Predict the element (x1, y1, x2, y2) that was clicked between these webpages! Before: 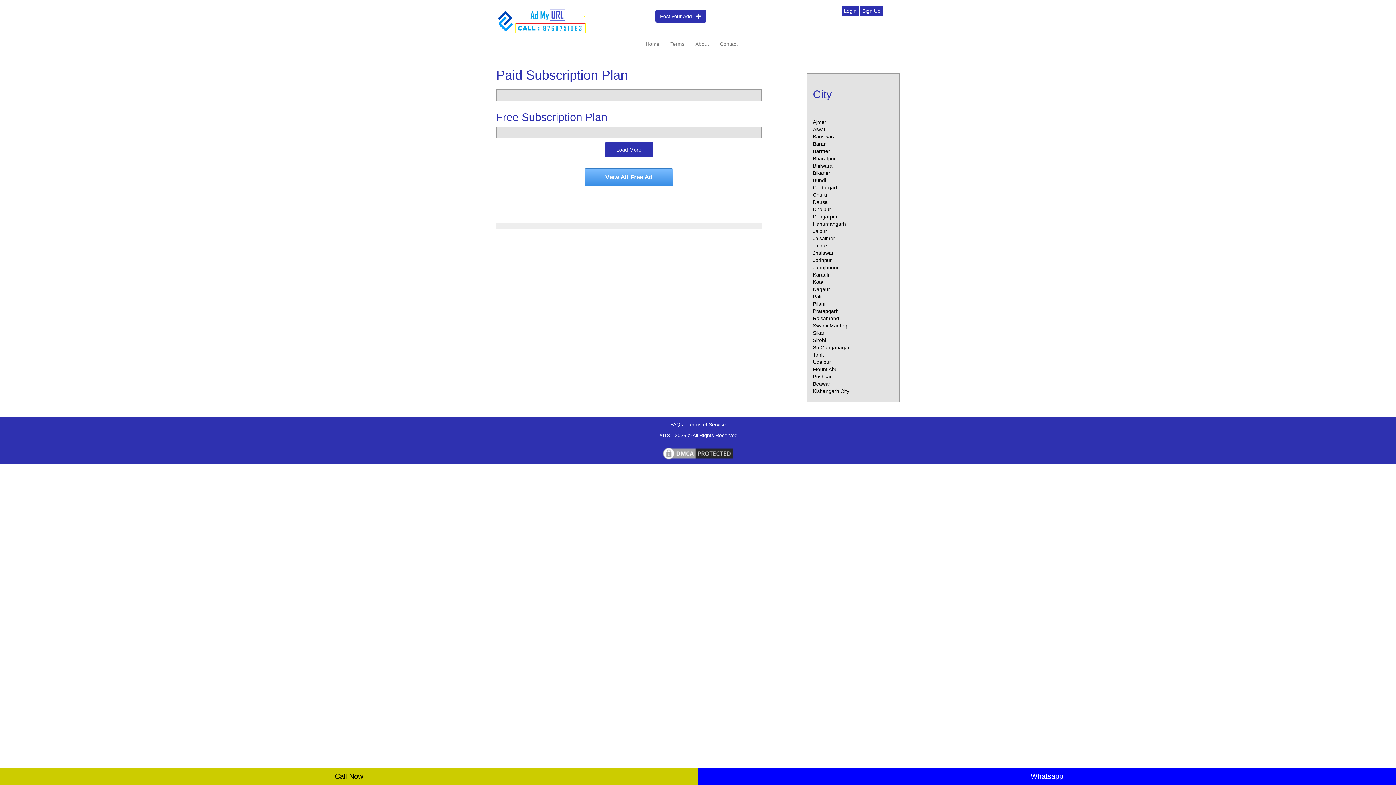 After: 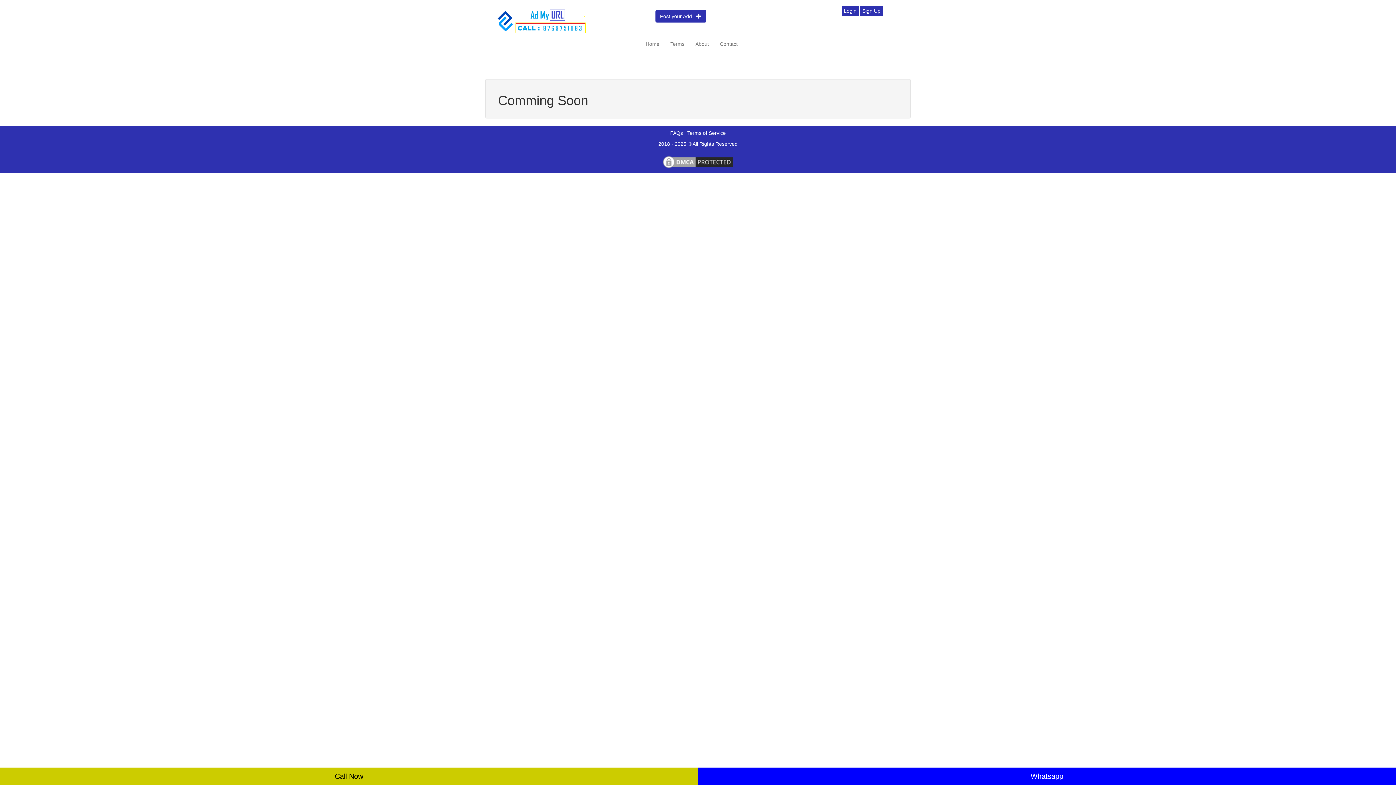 Action: label: About bbox: (690, 34, 714, 52)